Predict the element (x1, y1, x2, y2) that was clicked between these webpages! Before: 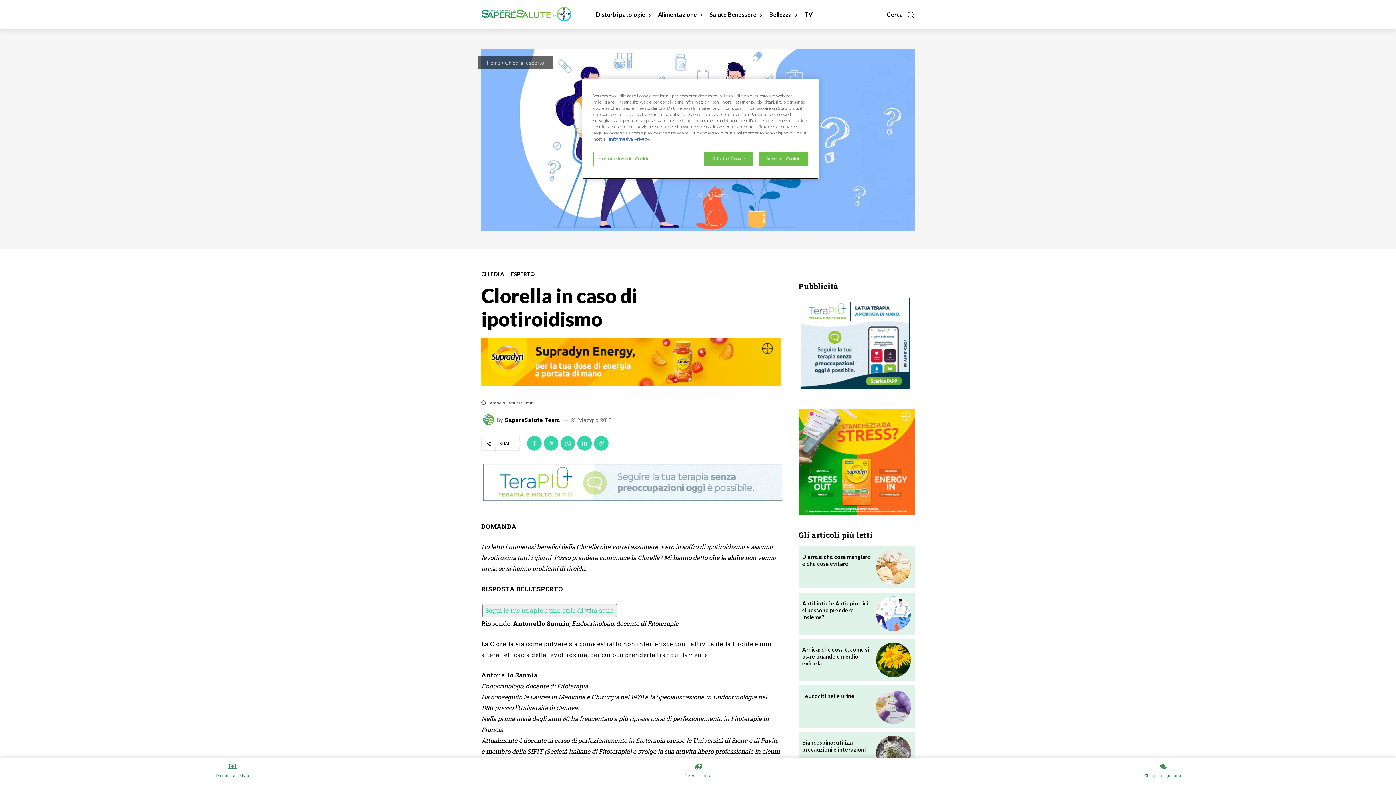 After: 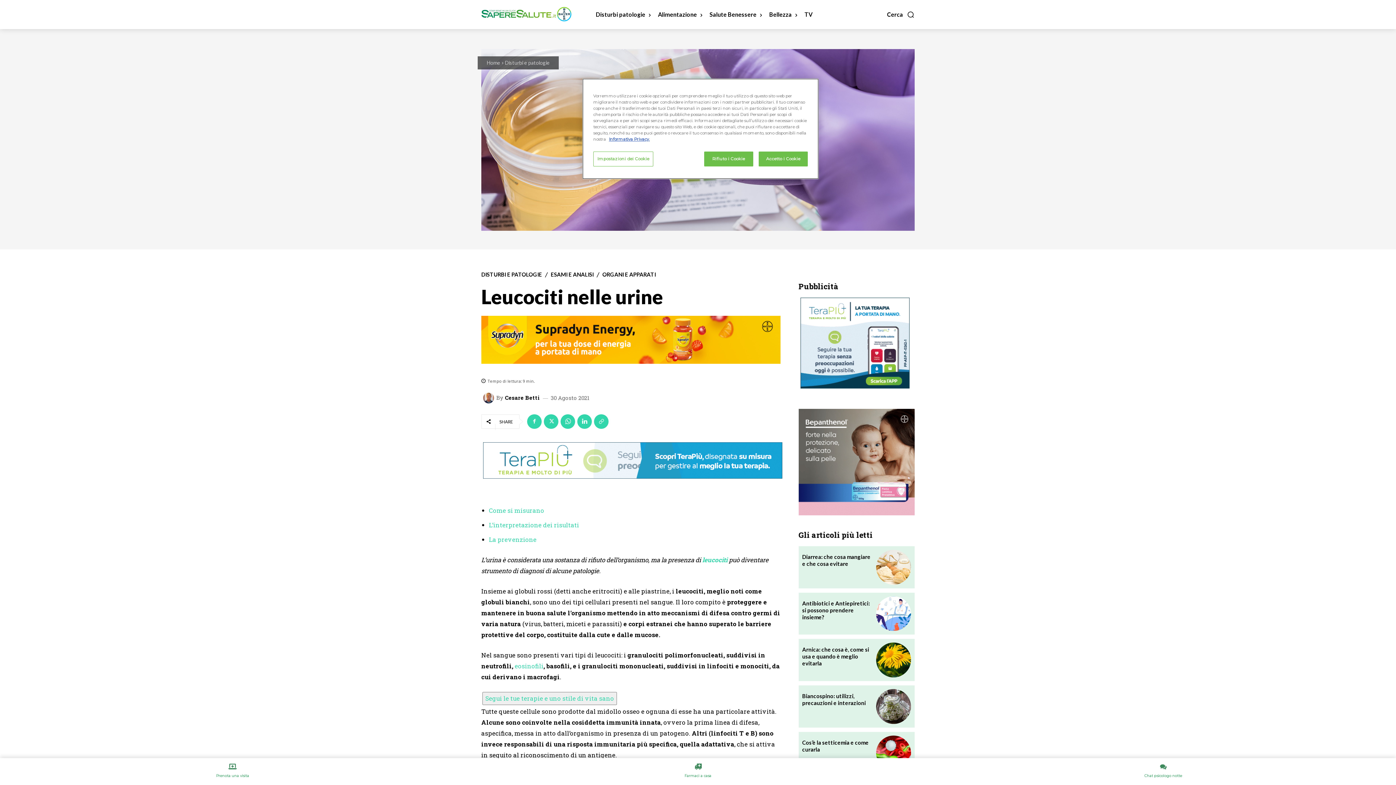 Action: bbox: (876, 689, 911, 724)